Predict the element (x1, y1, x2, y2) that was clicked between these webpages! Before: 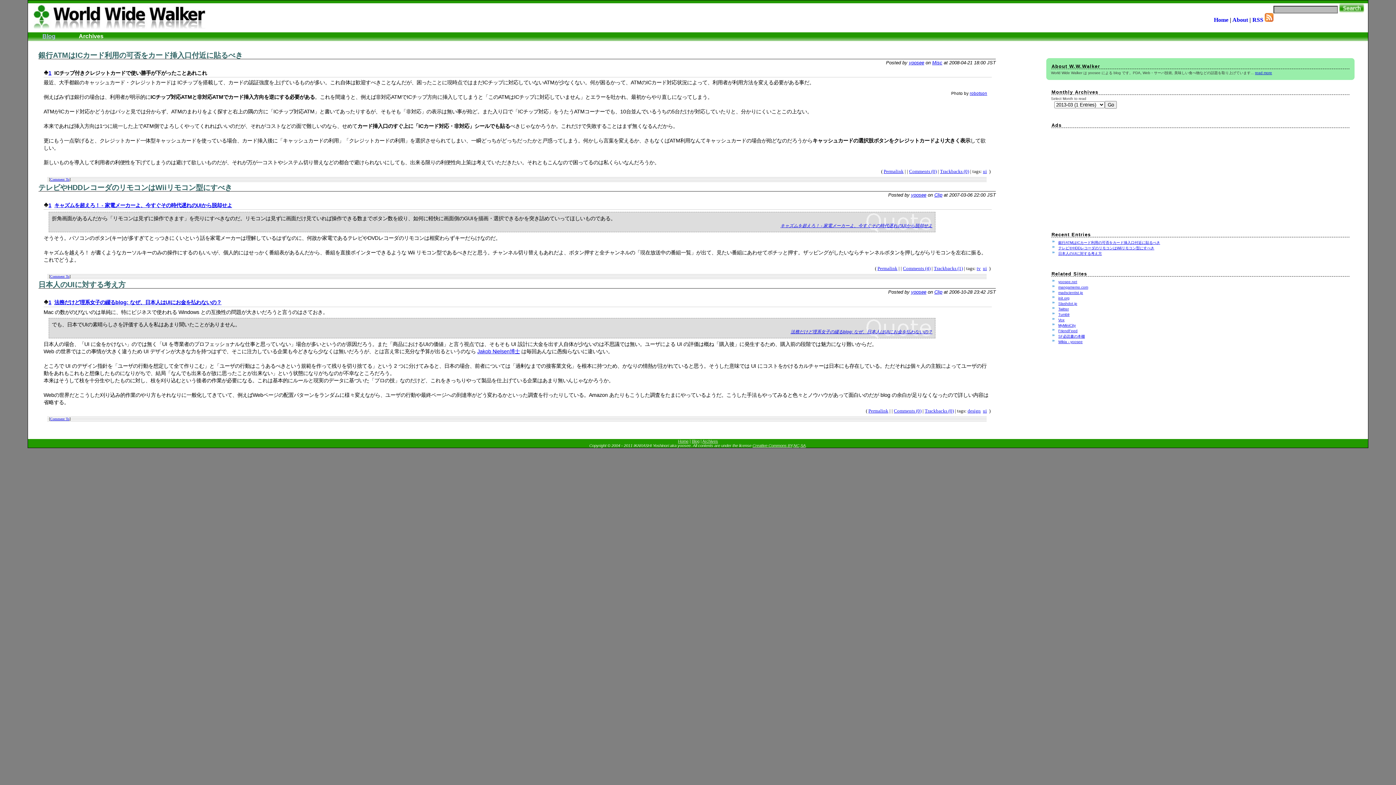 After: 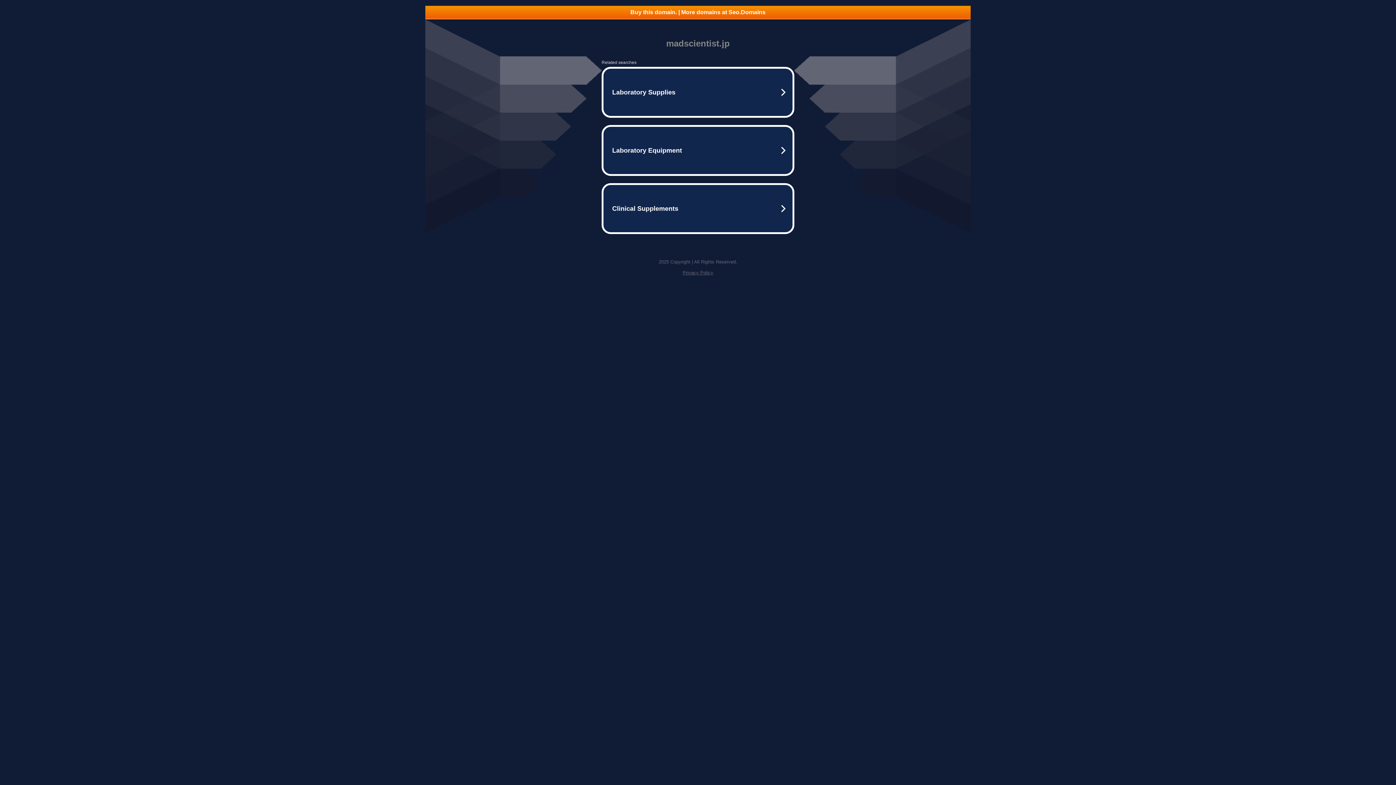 Action: bbox: (1058, 290, 1083, 294) label: madscientist.jp